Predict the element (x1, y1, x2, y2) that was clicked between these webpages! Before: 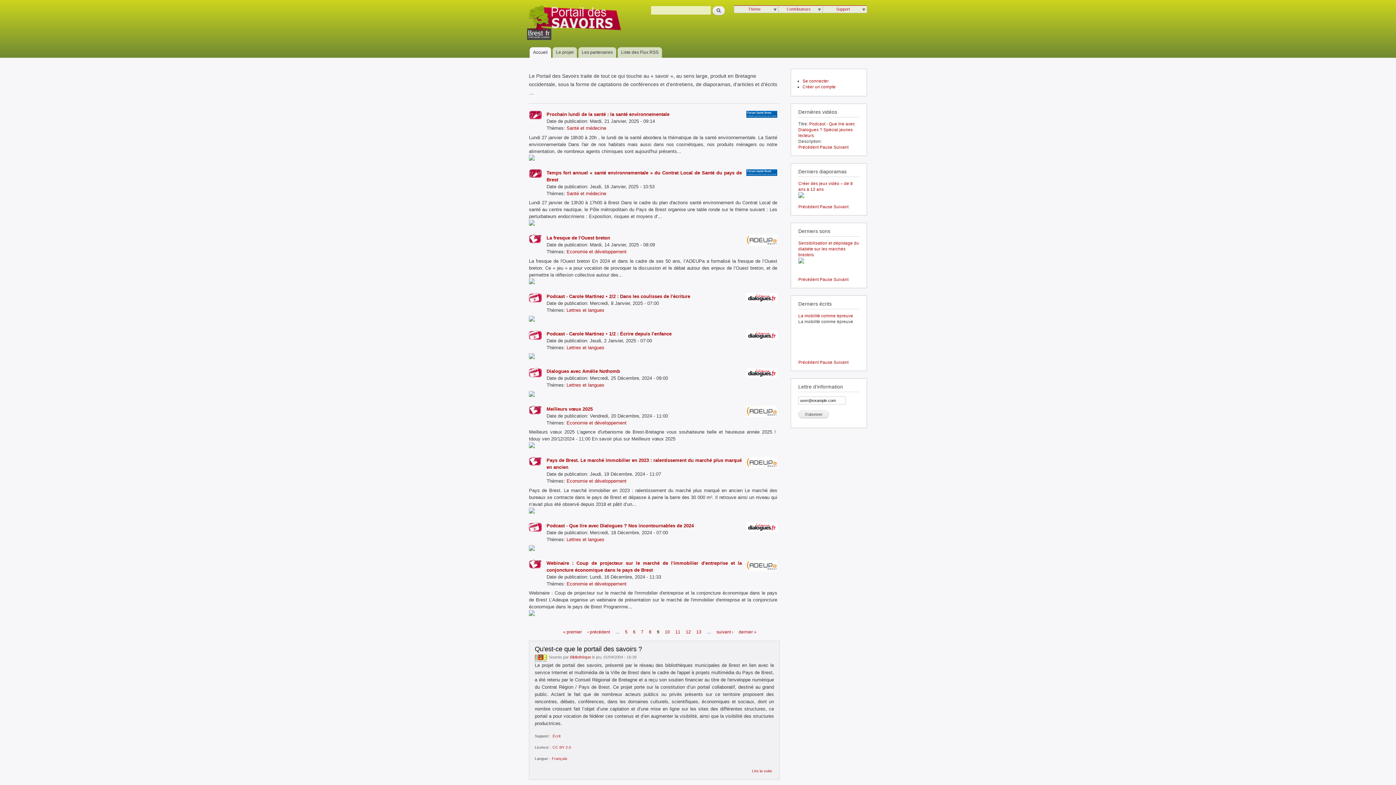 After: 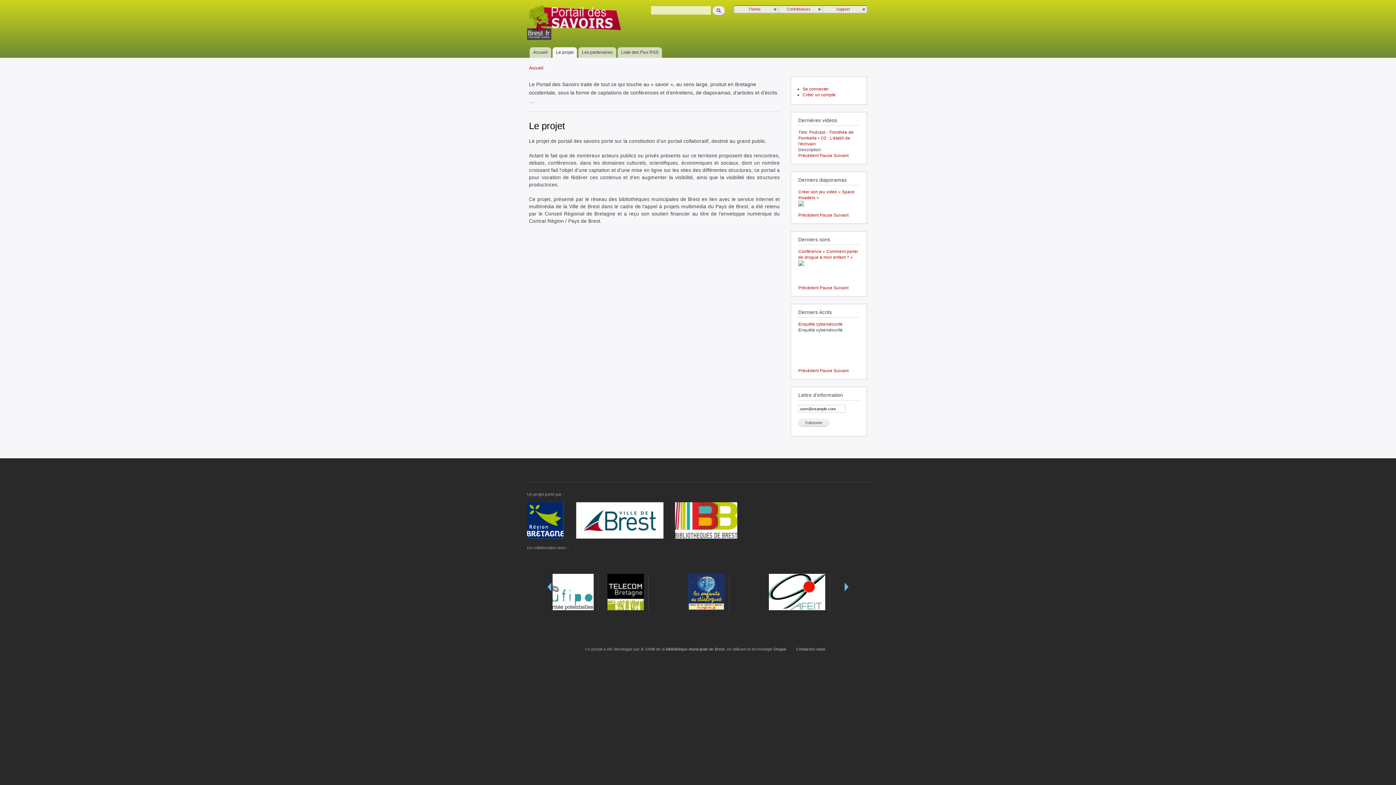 Action: bbox: (552, 47, 577, 57) label: Le projet